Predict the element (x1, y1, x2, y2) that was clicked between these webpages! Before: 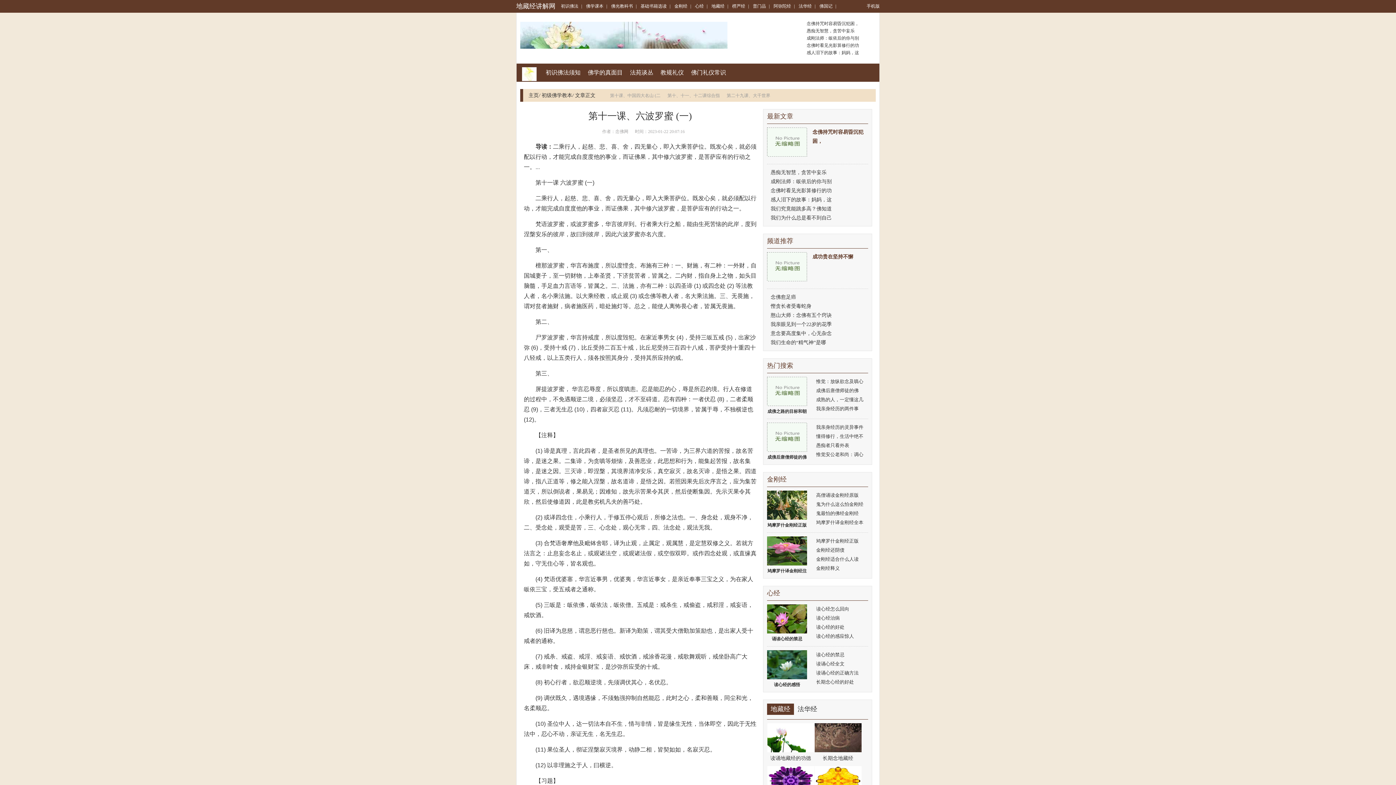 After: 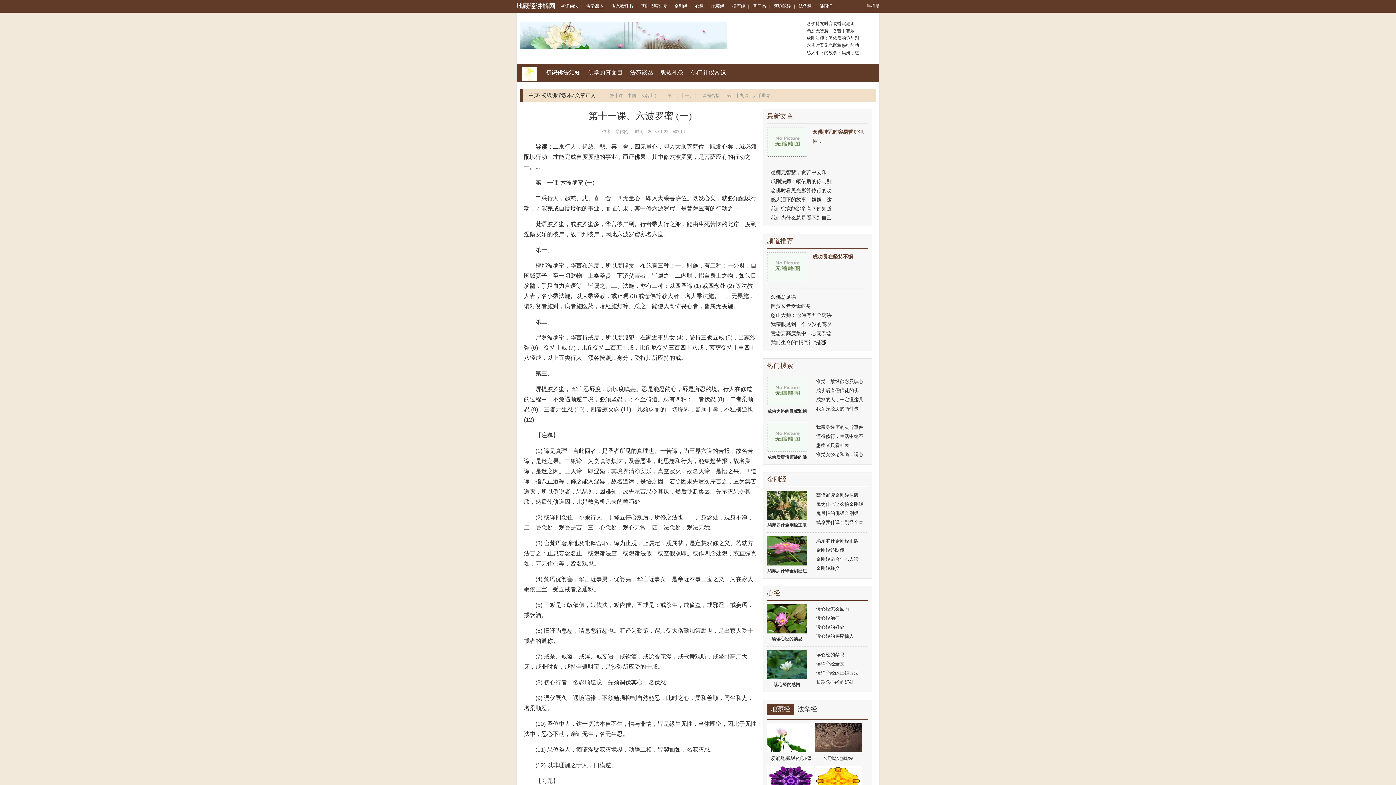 Action: bbox: (586, 3, 603, 8) label: 佛学课本